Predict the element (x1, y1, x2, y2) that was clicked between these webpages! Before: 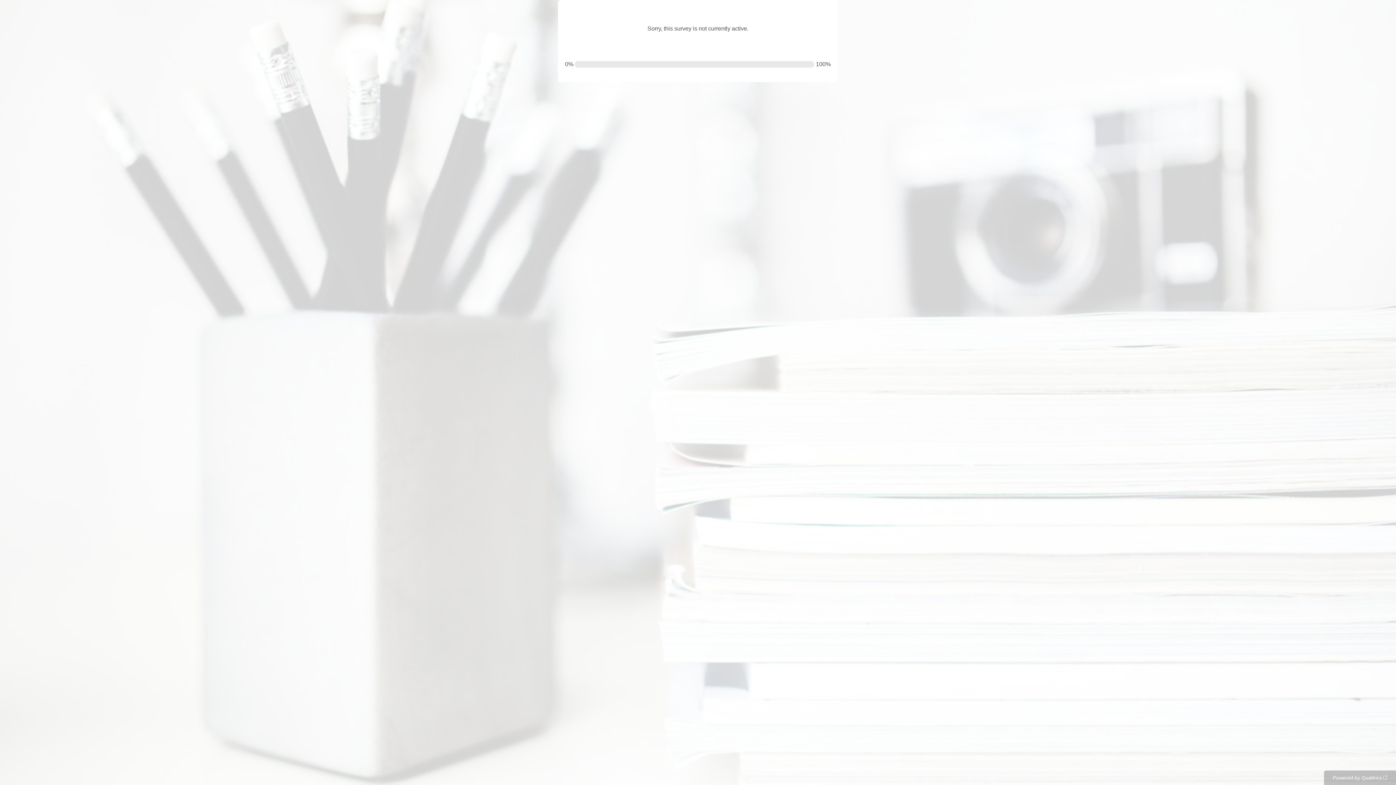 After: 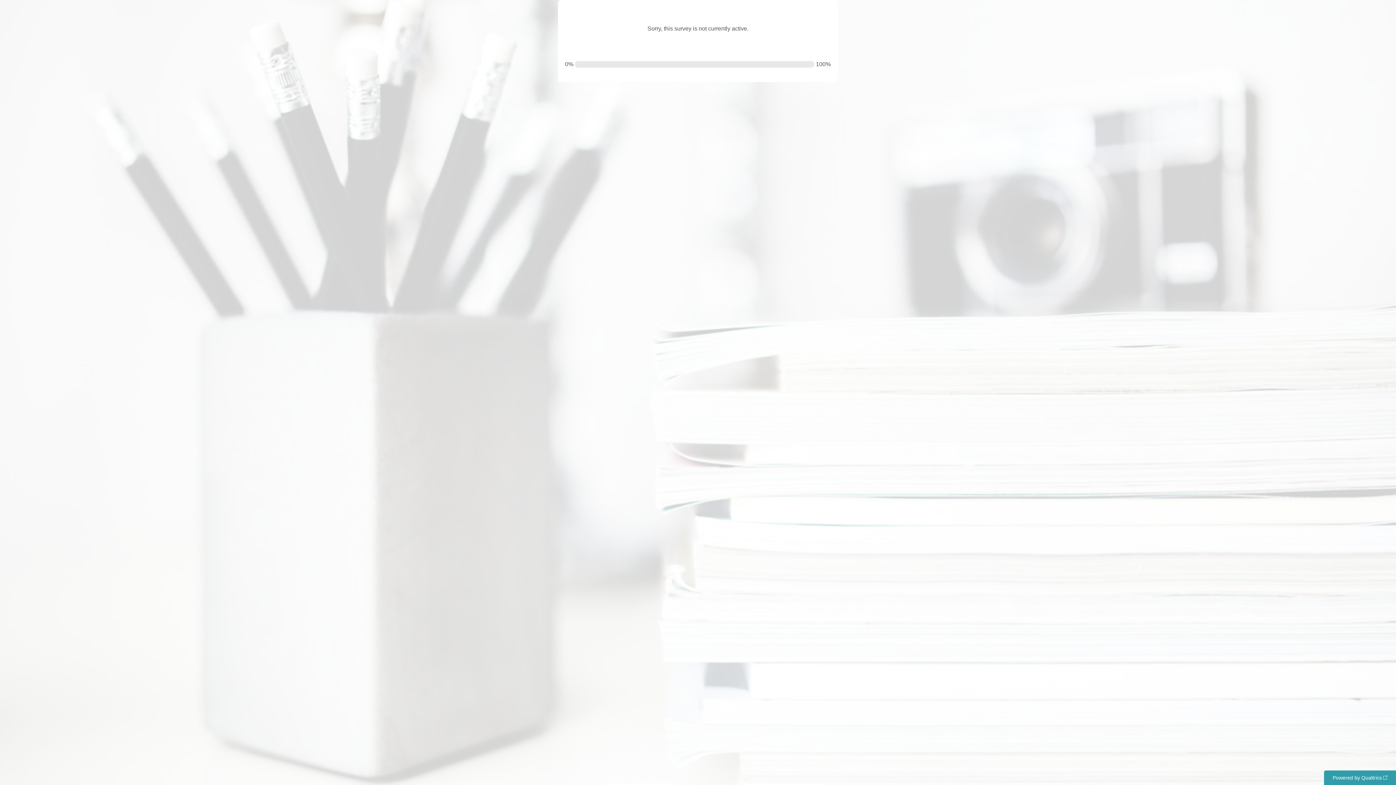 Action: label: Powered by Qualtrics: Learn more about Qualtrics in a new tab bbox: (1324, 770, 1396, 785)